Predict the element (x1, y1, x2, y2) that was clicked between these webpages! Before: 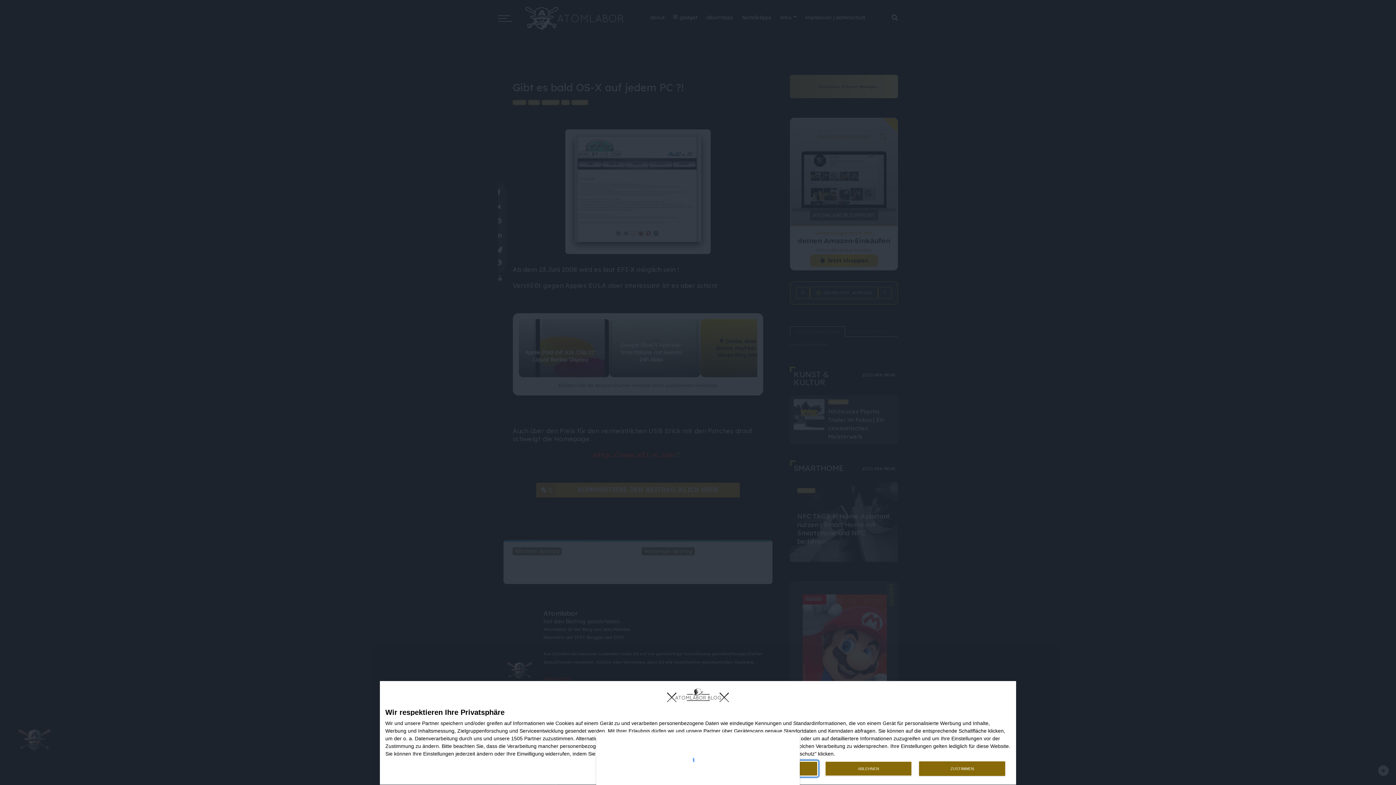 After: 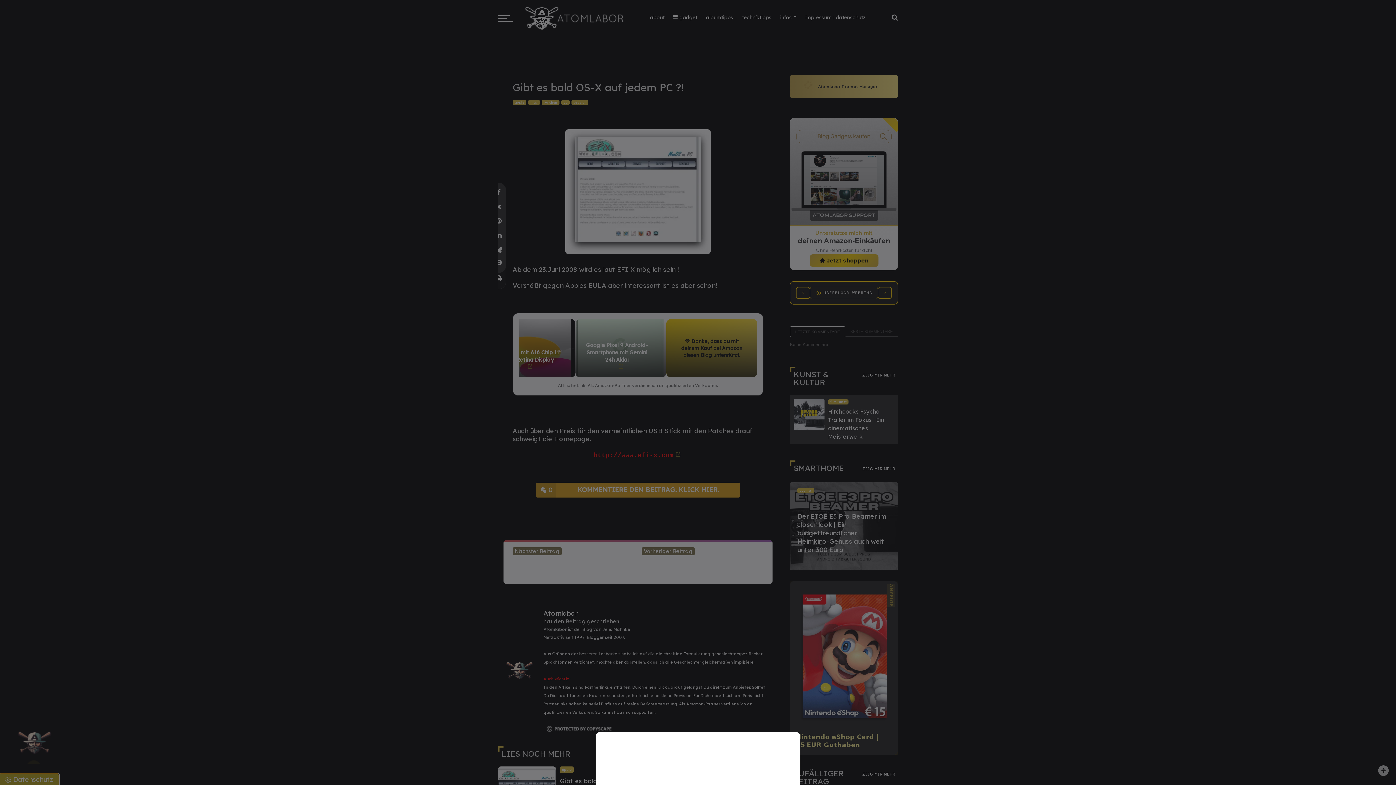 Action: bbox: (919, 761, 1005, 776) label: ZUSTIMMEN